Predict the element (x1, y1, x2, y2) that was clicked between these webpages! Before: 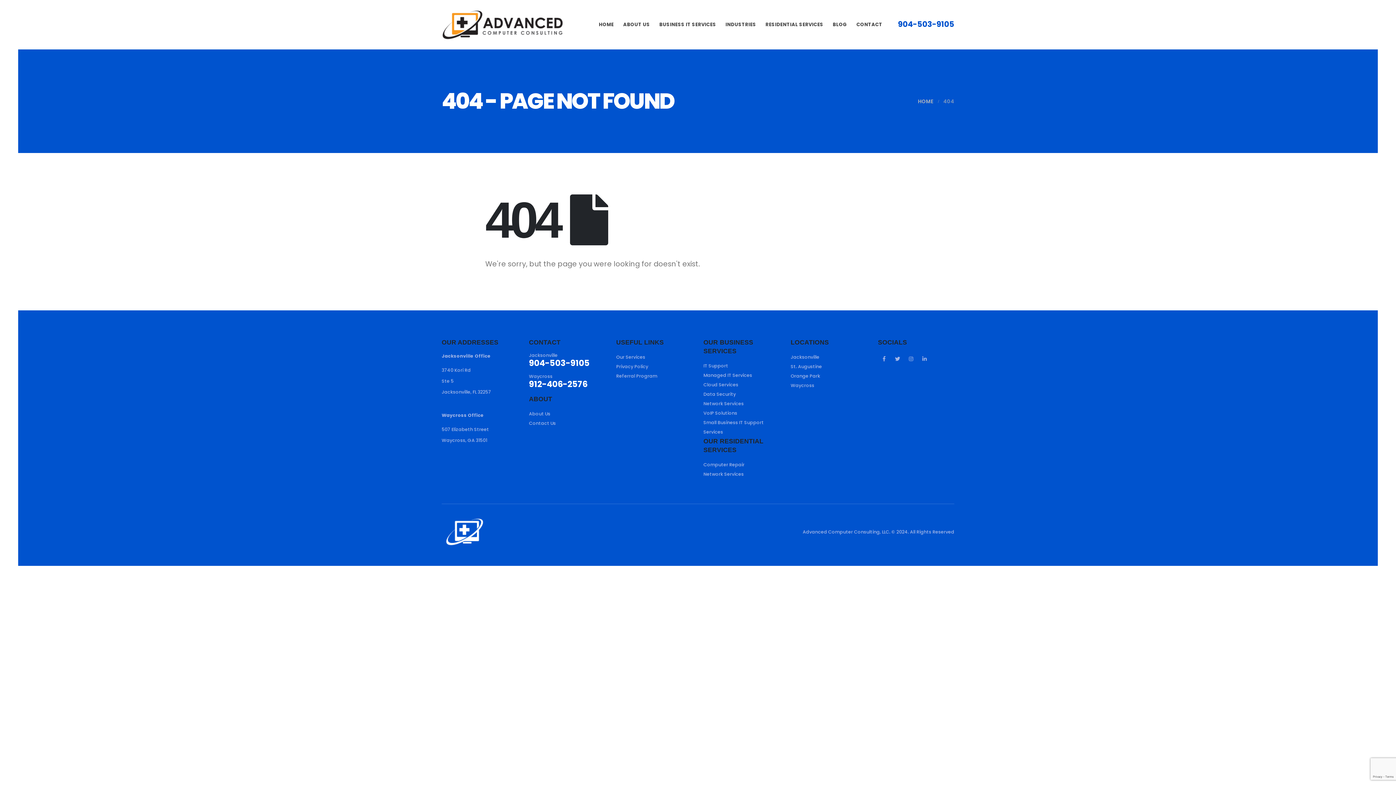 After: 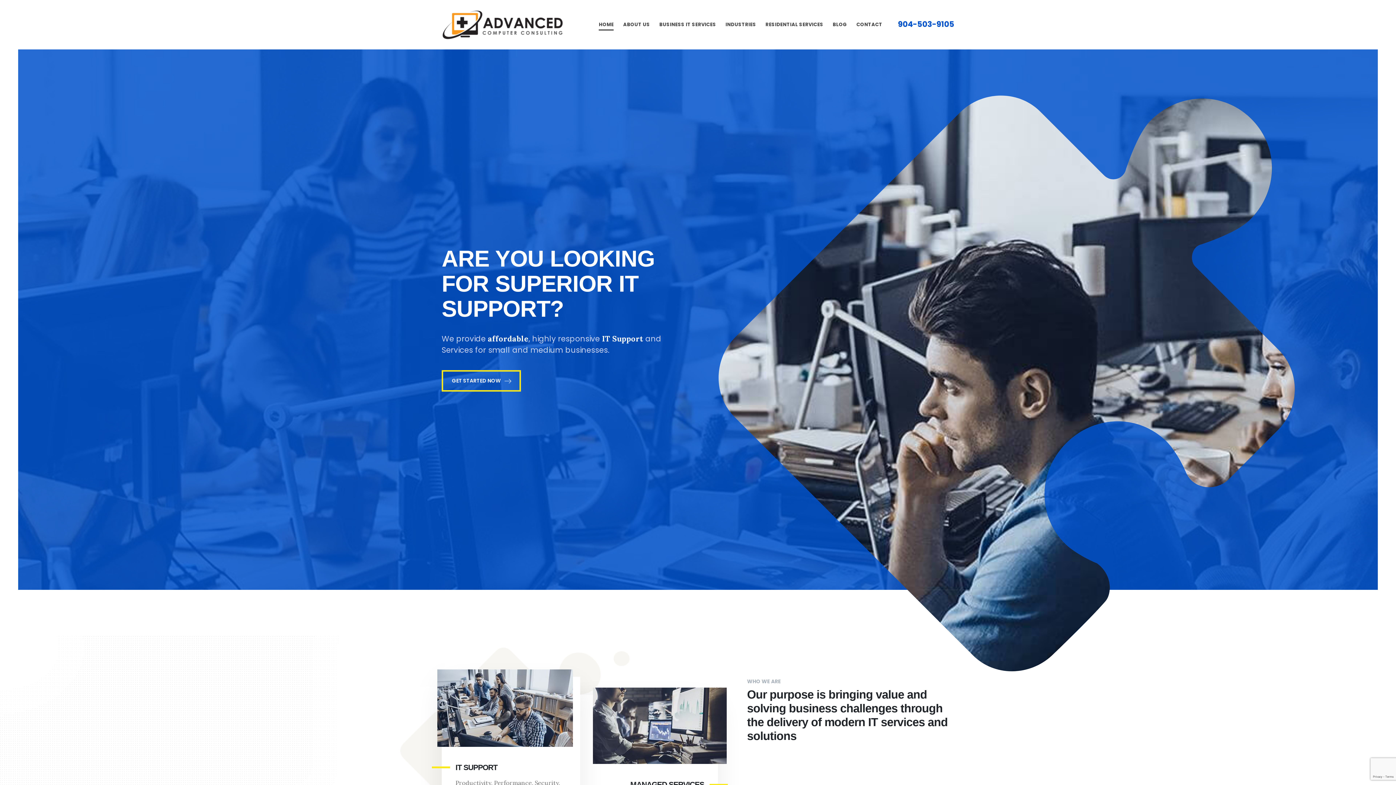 Action: bbox: (594, 0, 618, 49) label: HOME